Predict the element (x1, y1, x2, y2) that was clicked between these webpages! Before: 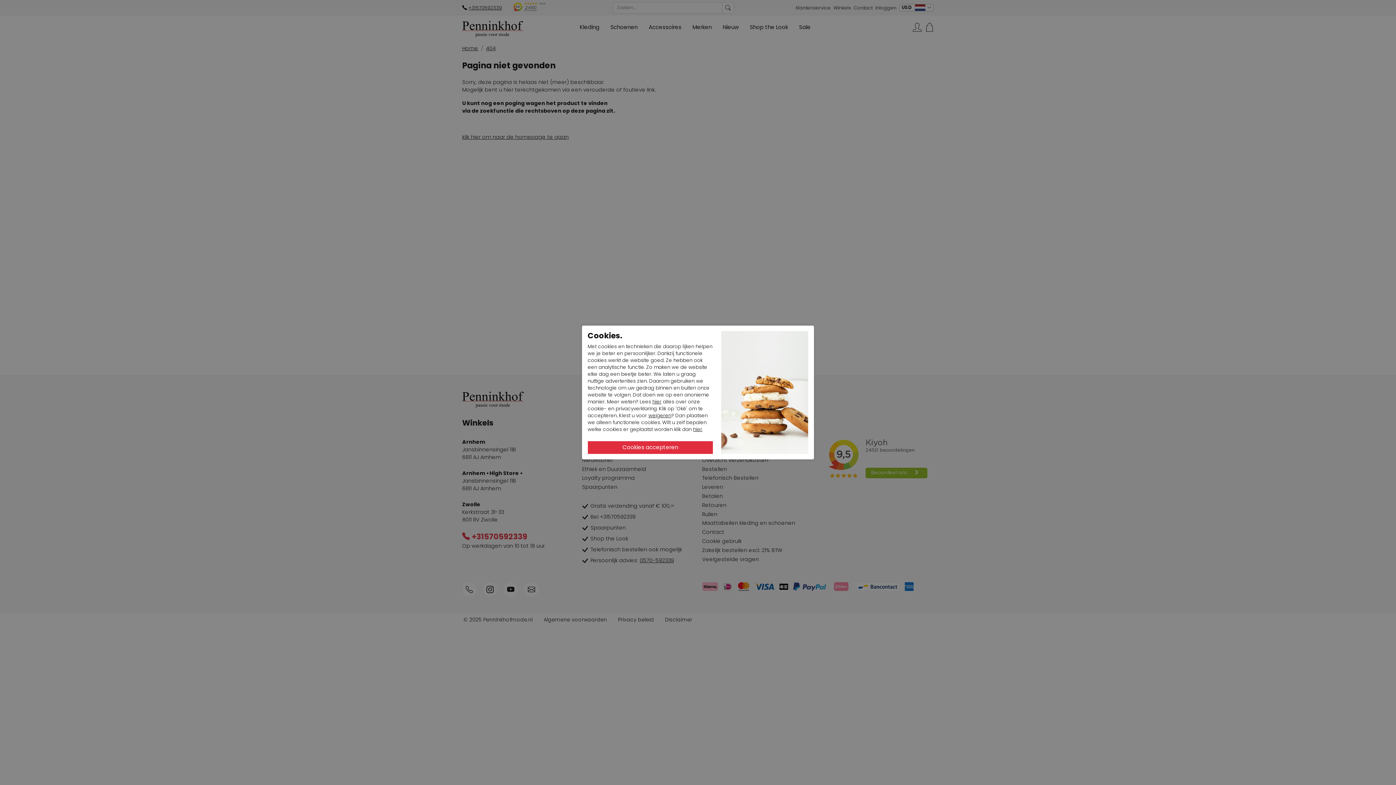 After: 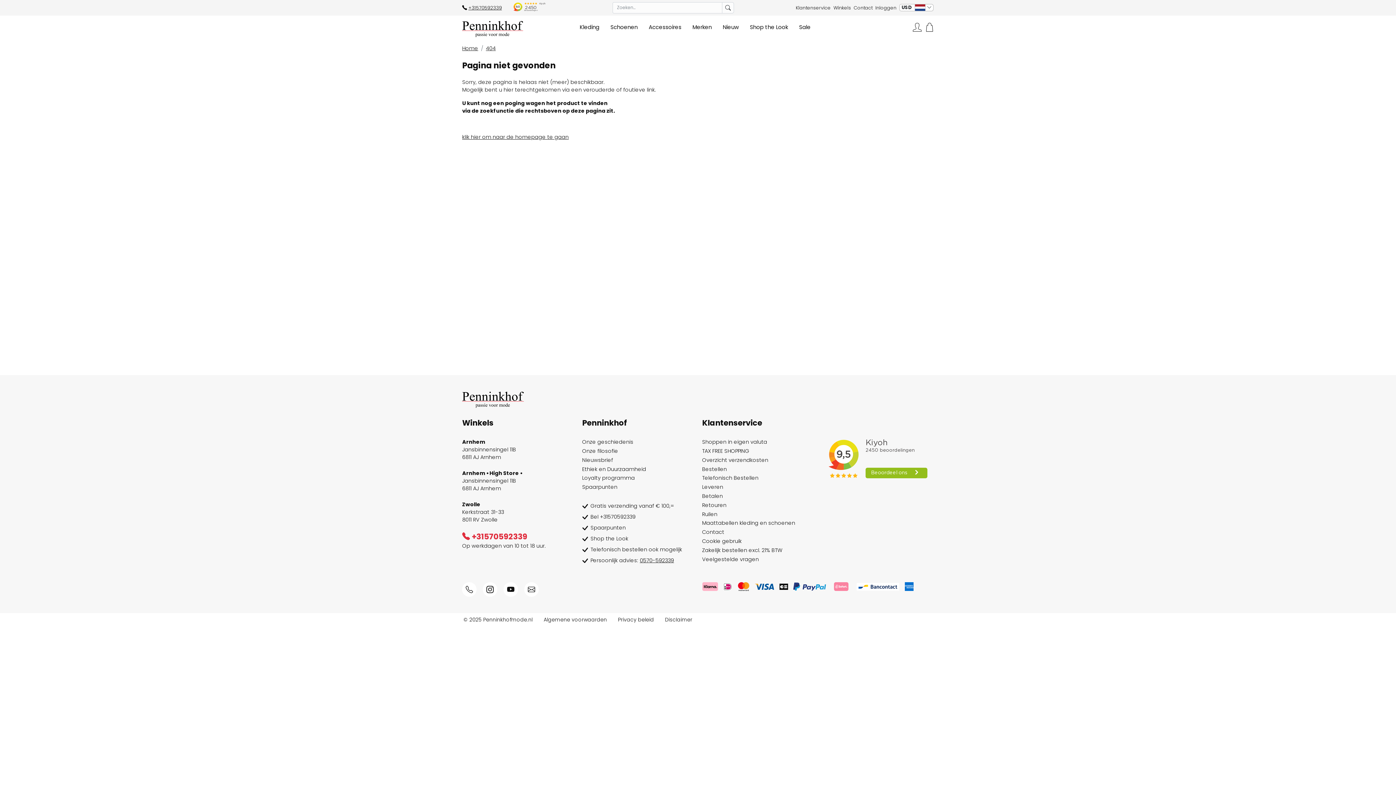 Action: label: weigeren bbox: (648, 412, 671, 419)